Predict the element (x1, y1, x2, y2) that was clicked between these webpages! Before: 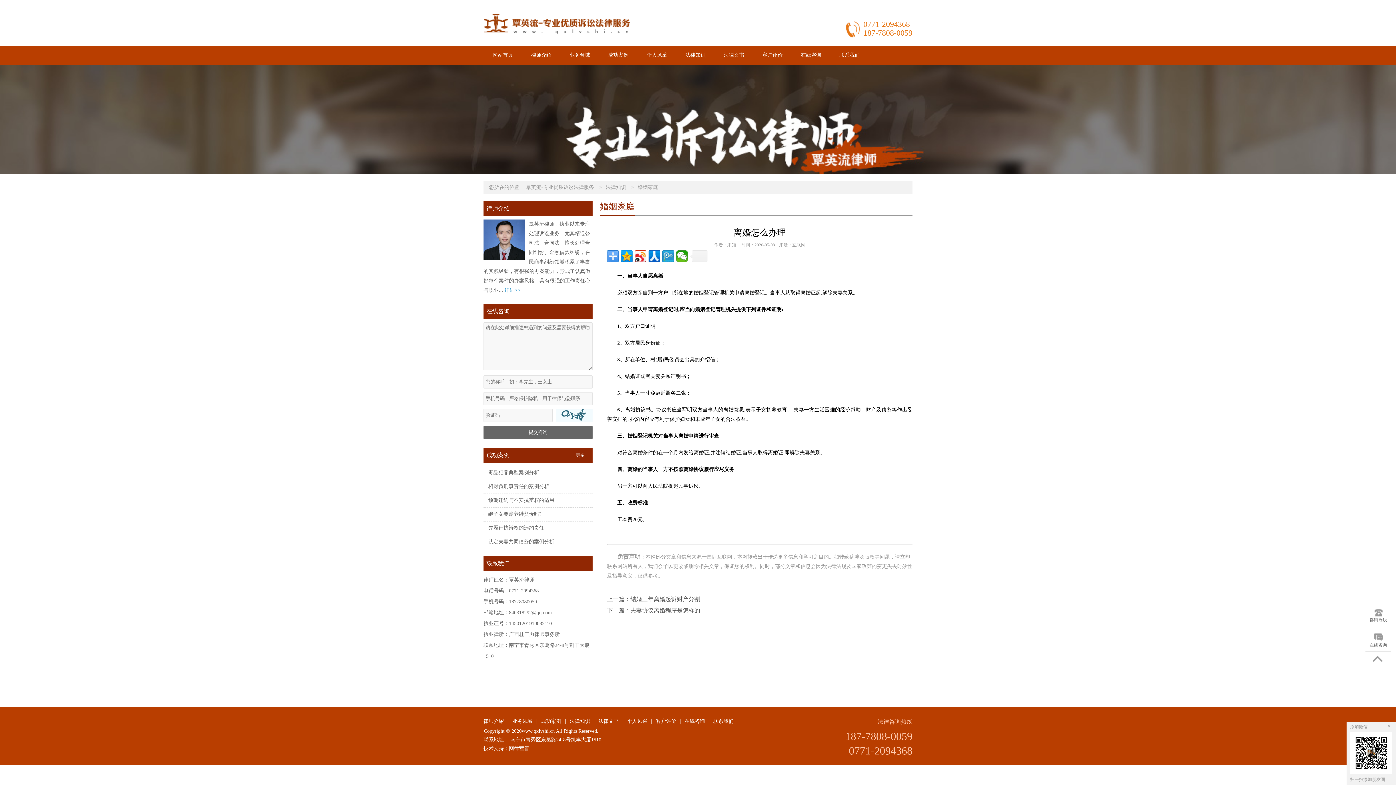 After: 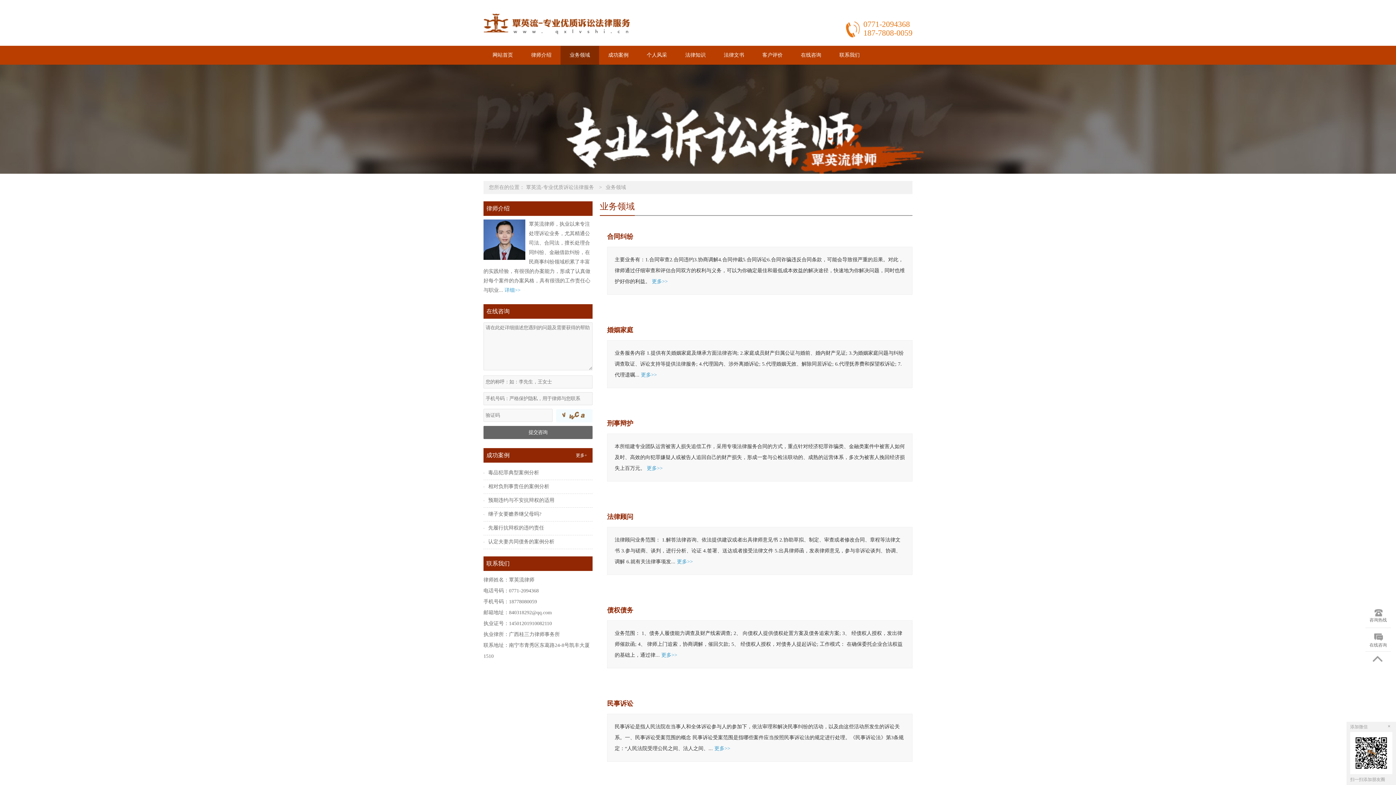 Action: label: 业务领域 bbox: (508, 718, 536, 724)